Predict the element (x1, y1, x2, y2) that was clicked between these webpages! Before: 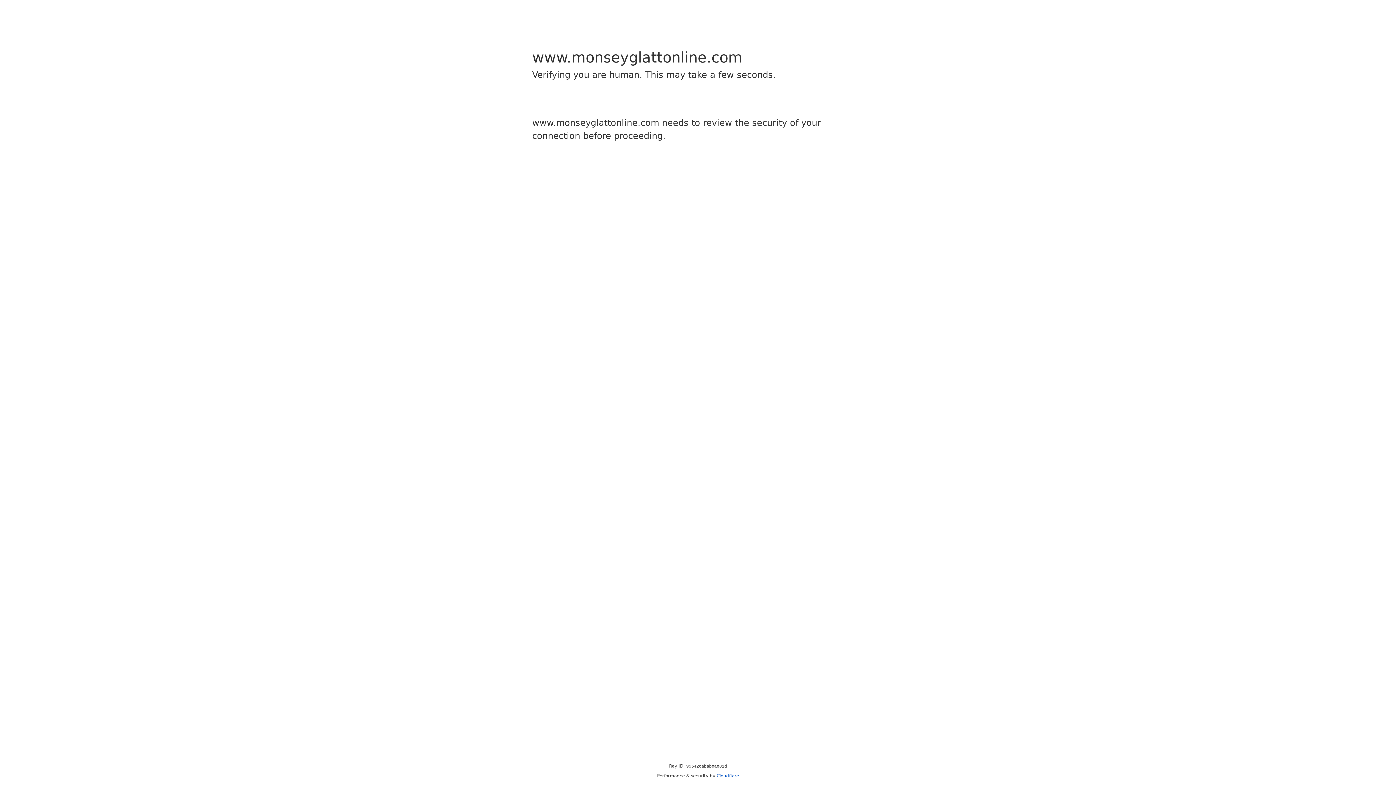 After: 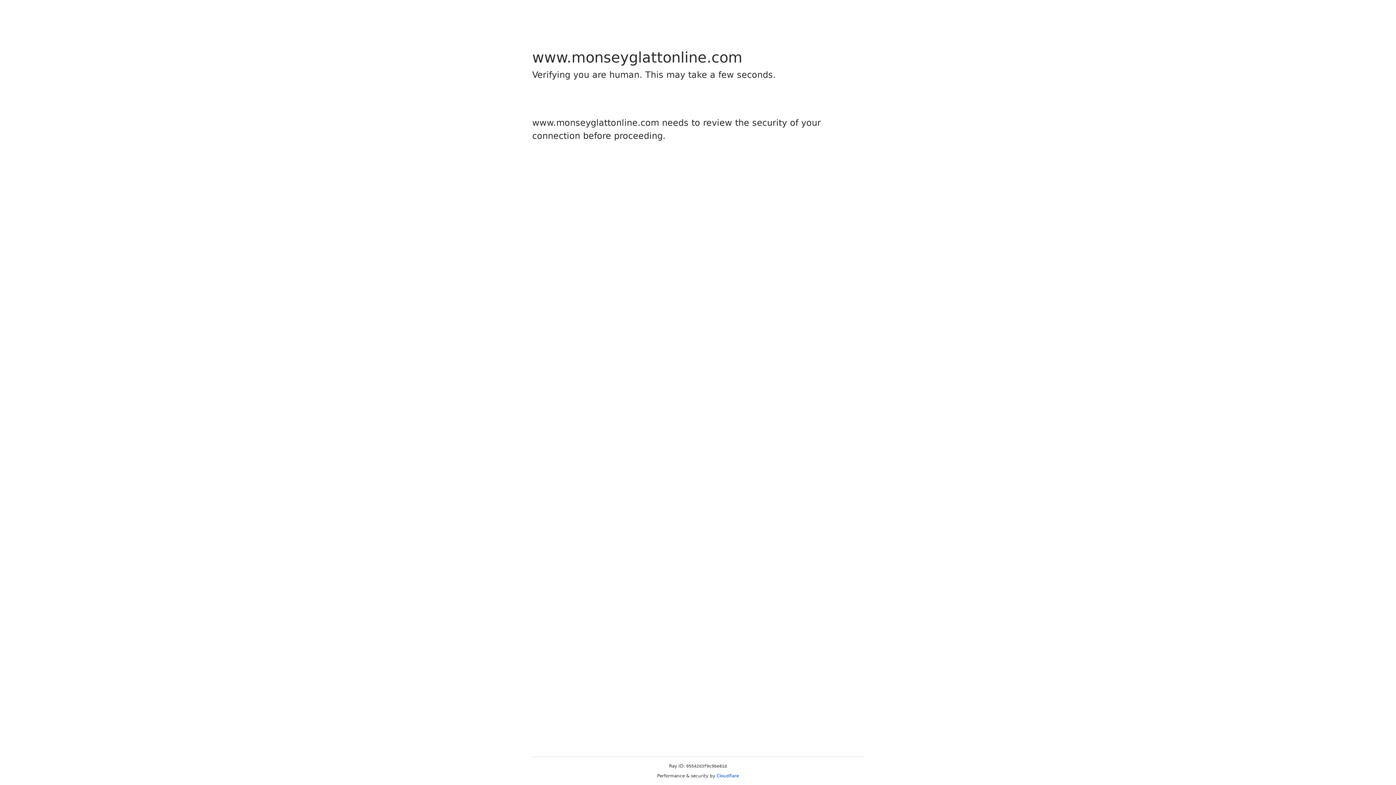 Action: label: Cloudflare bbox: (716, 773, 739, 778)